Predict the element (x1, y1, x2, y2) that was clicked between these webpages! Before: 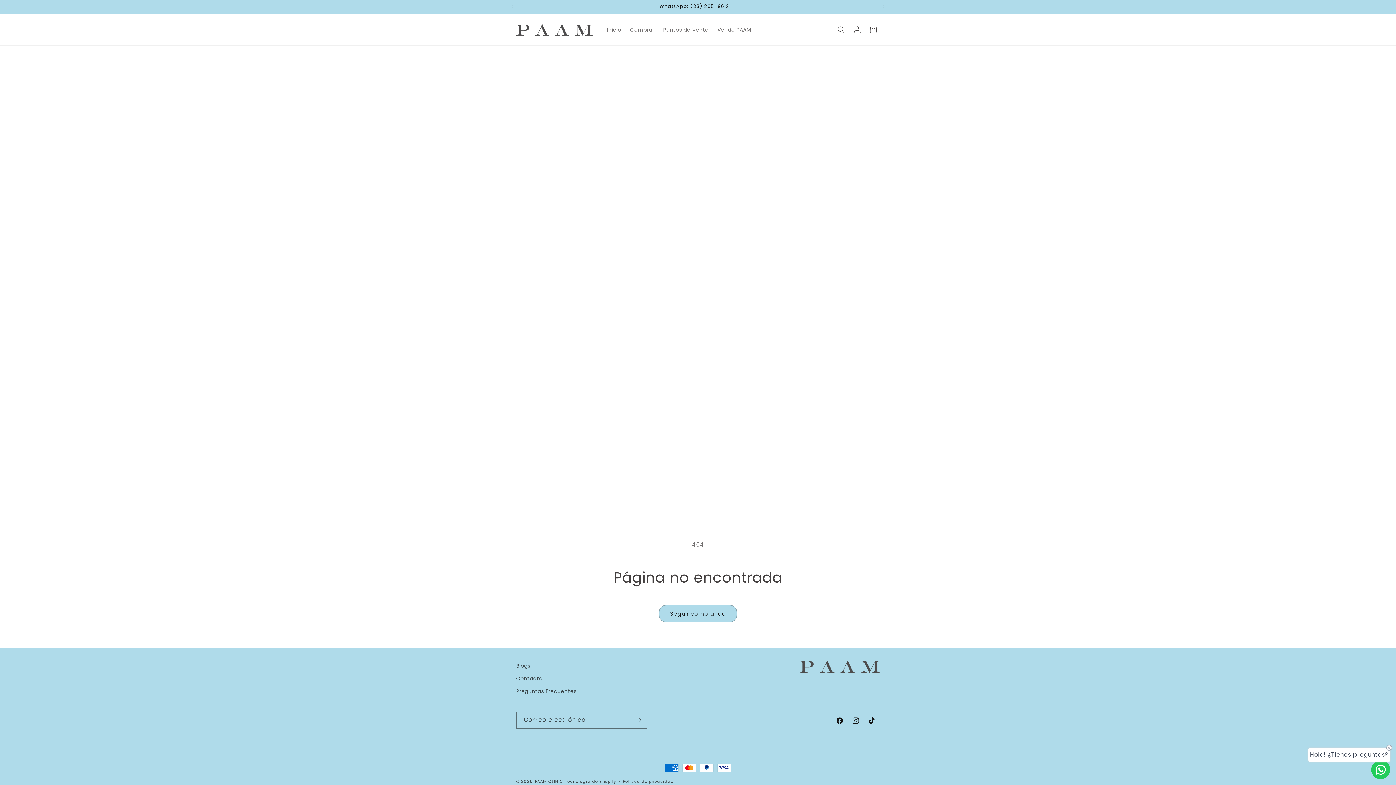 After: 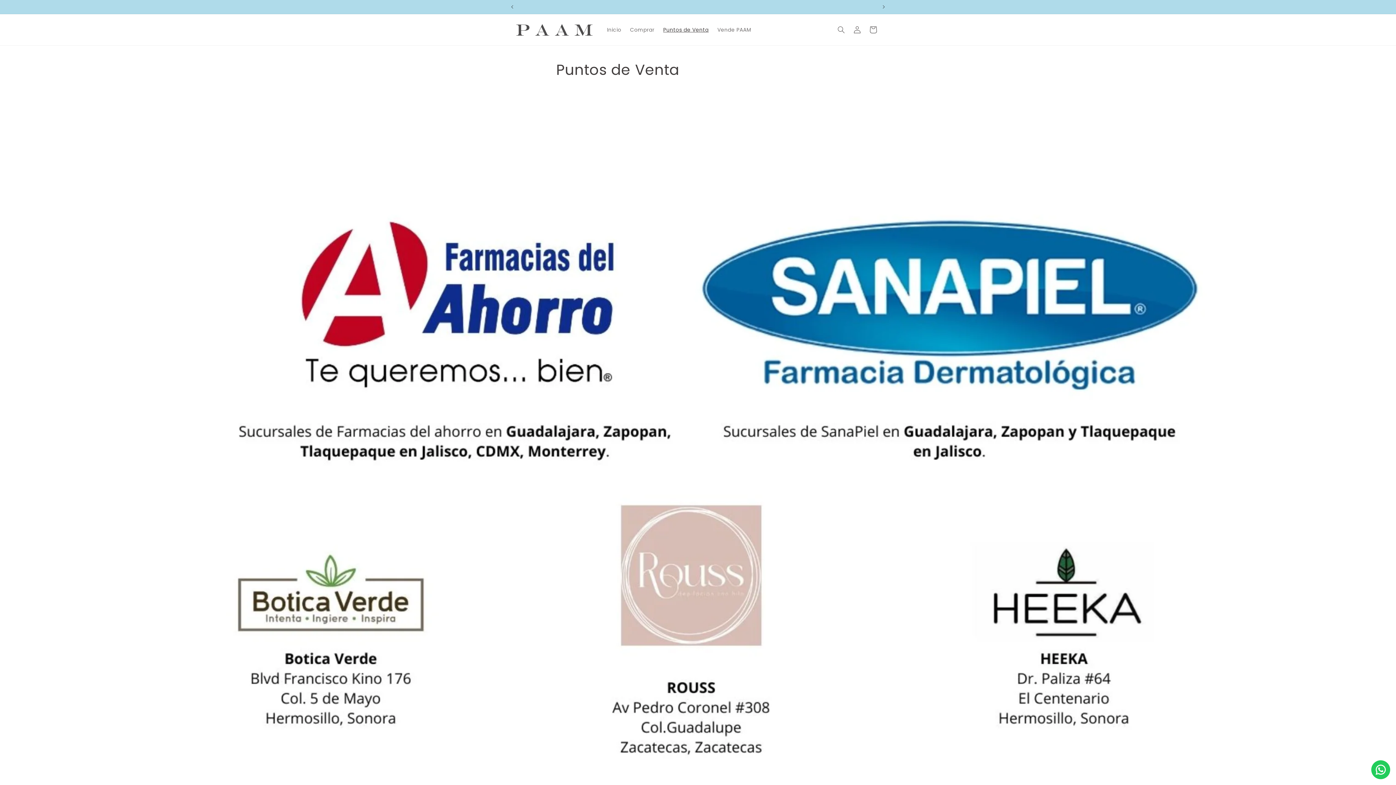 Action: label: Puntos de Venta bbox: (659, 22, 713, 37)